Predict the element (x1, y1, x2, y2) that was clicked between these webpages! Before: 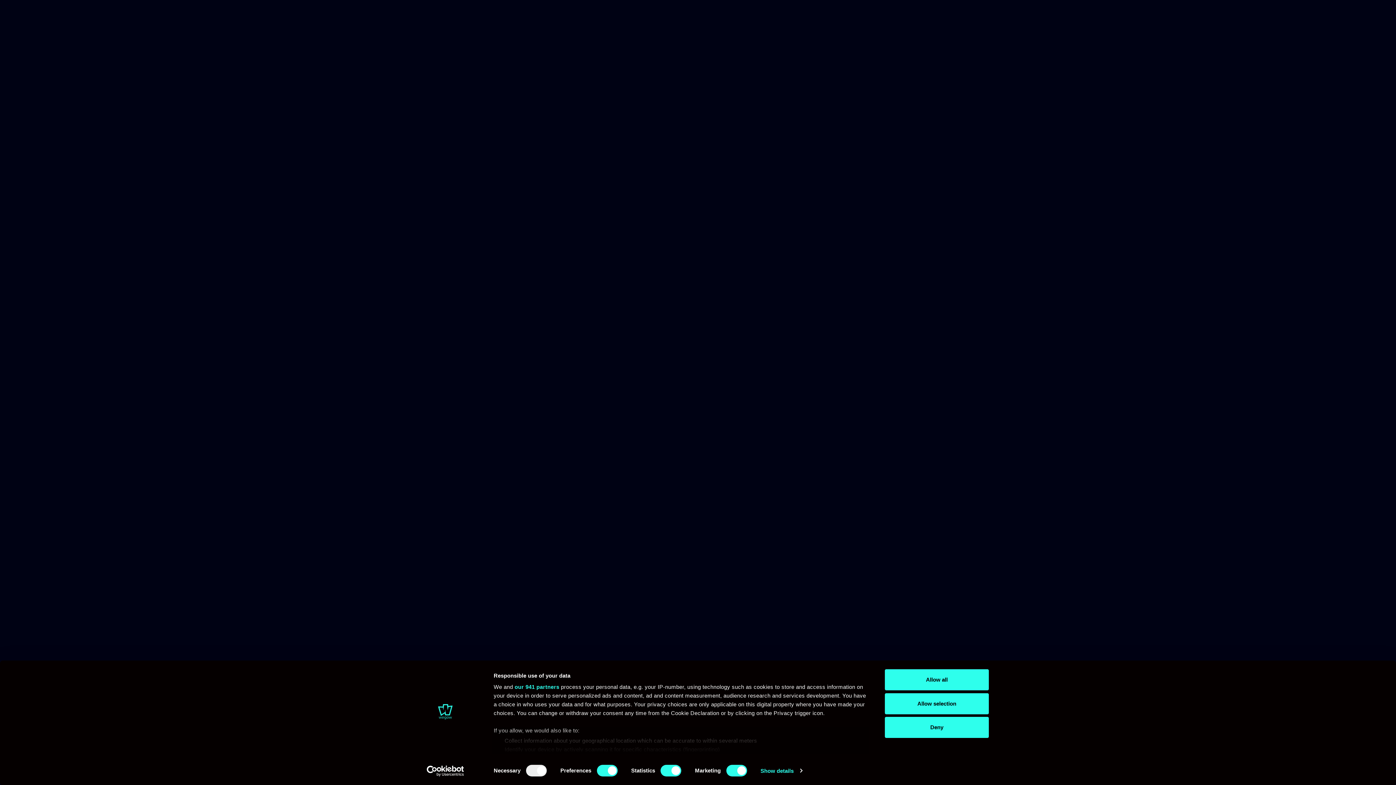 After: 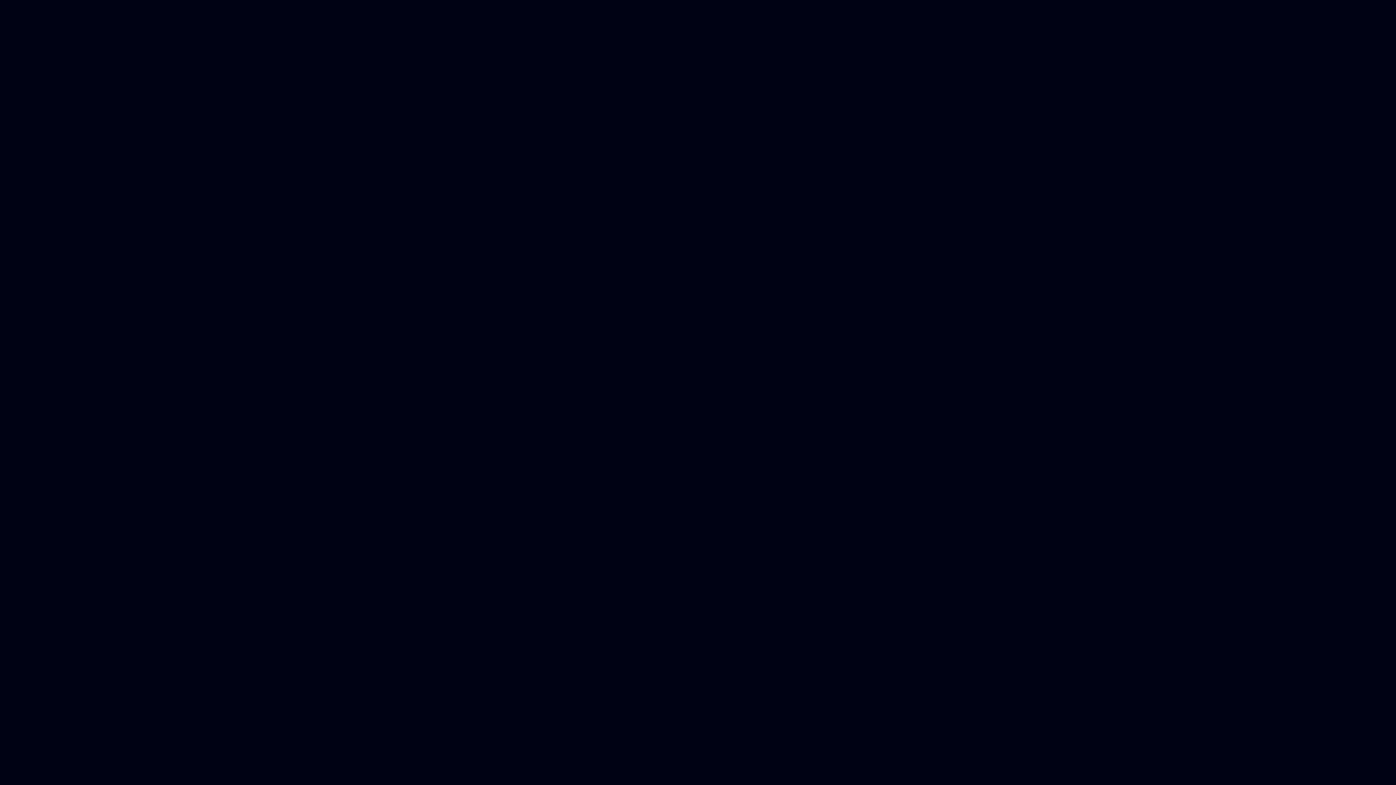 Action: bbox: (885, 693, 989, 714) label: Allow selection